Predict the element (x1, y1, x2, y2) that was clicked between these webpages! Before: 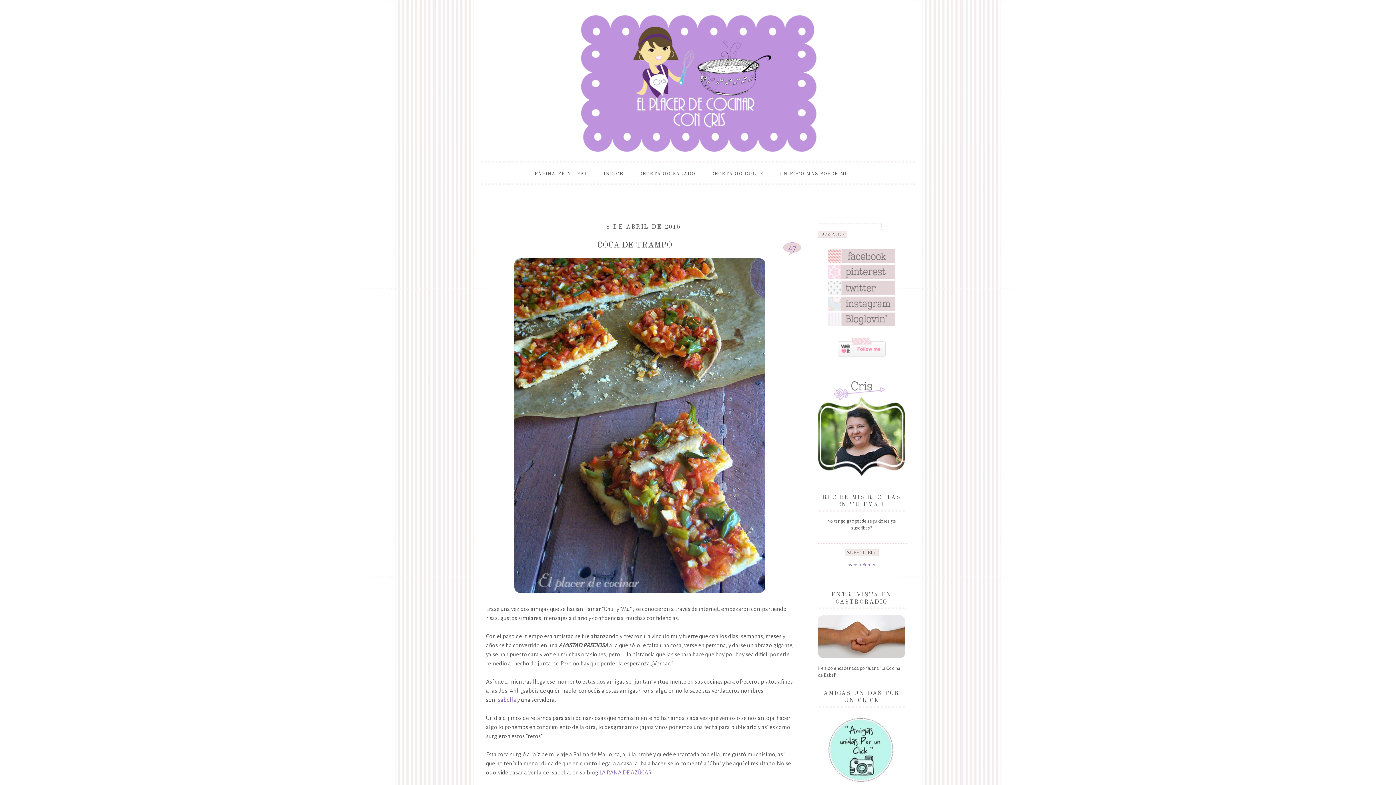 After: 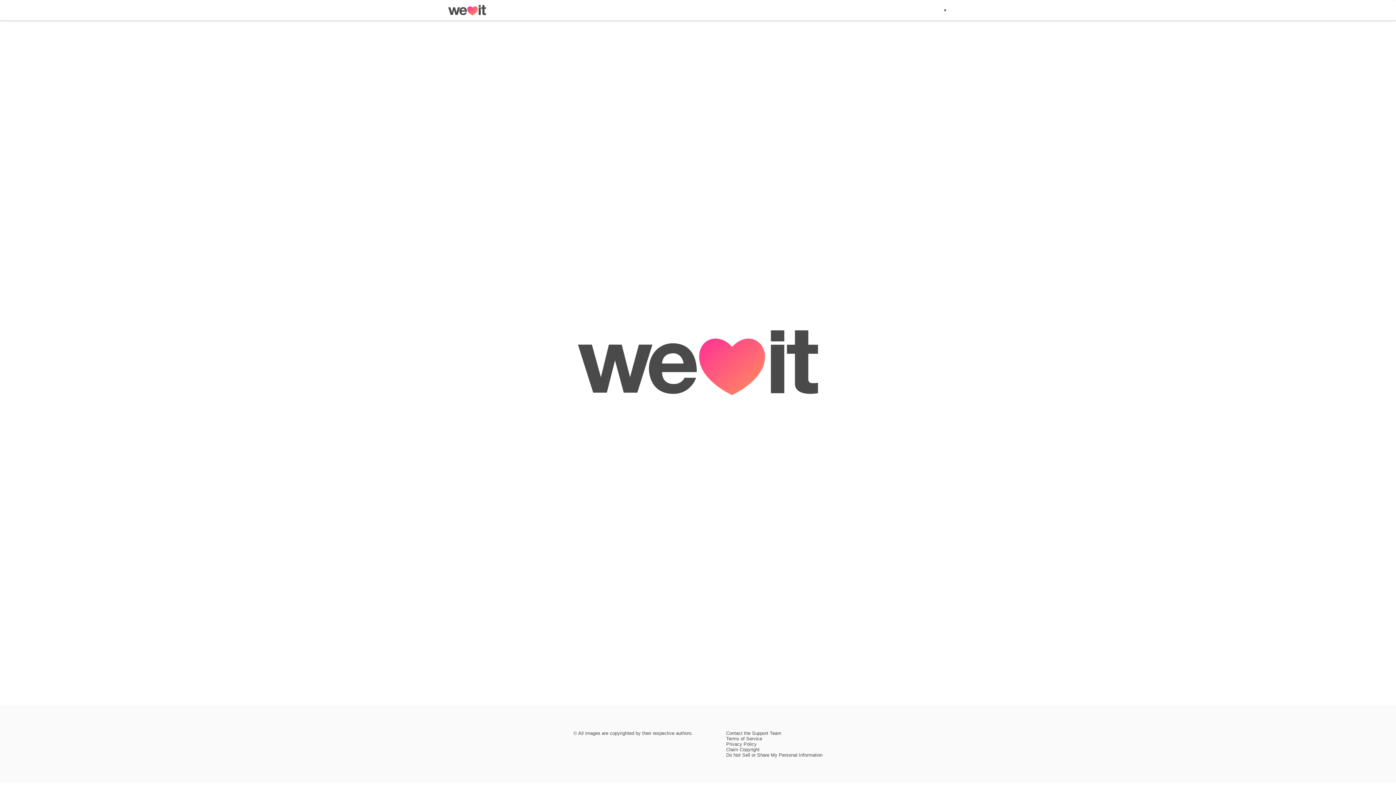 Action: bbox: (818, 337, 905, 356)